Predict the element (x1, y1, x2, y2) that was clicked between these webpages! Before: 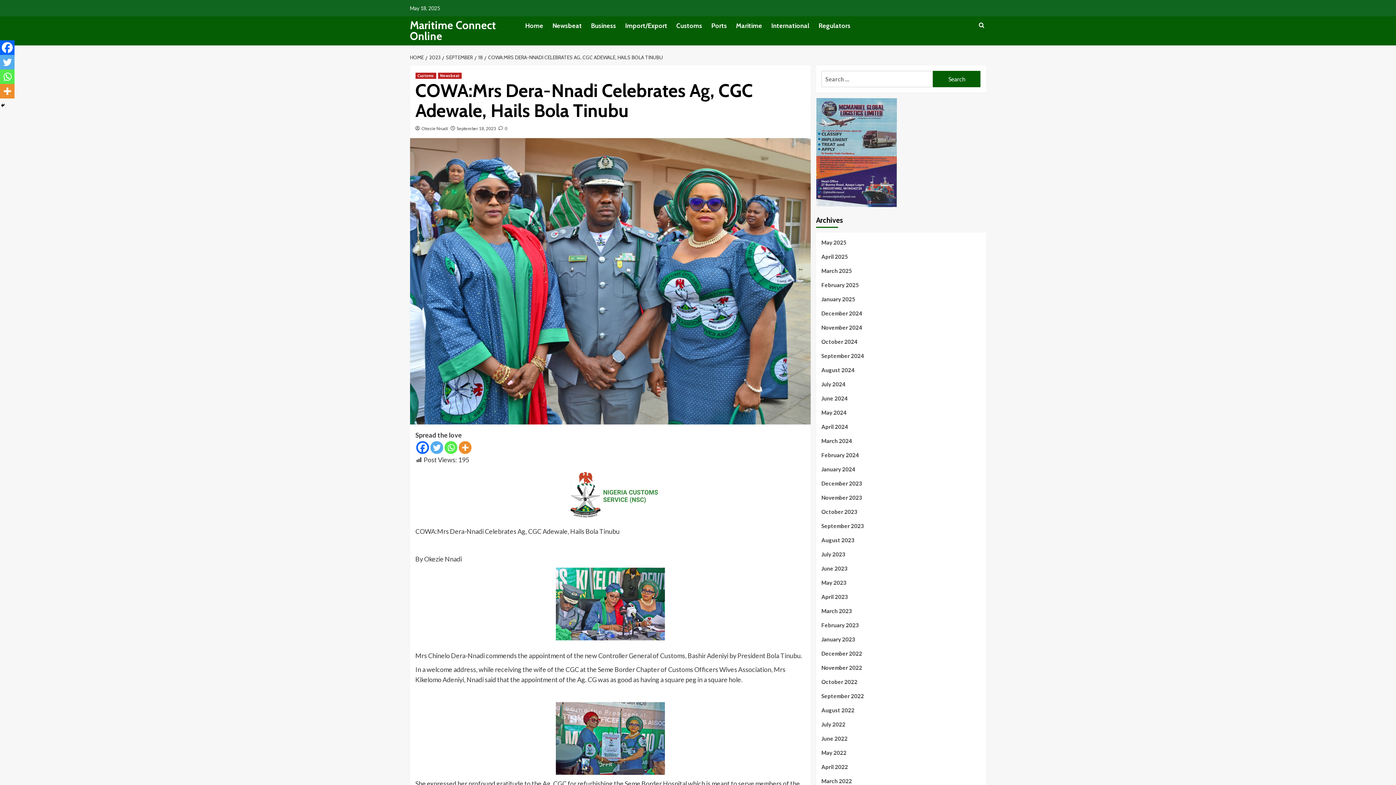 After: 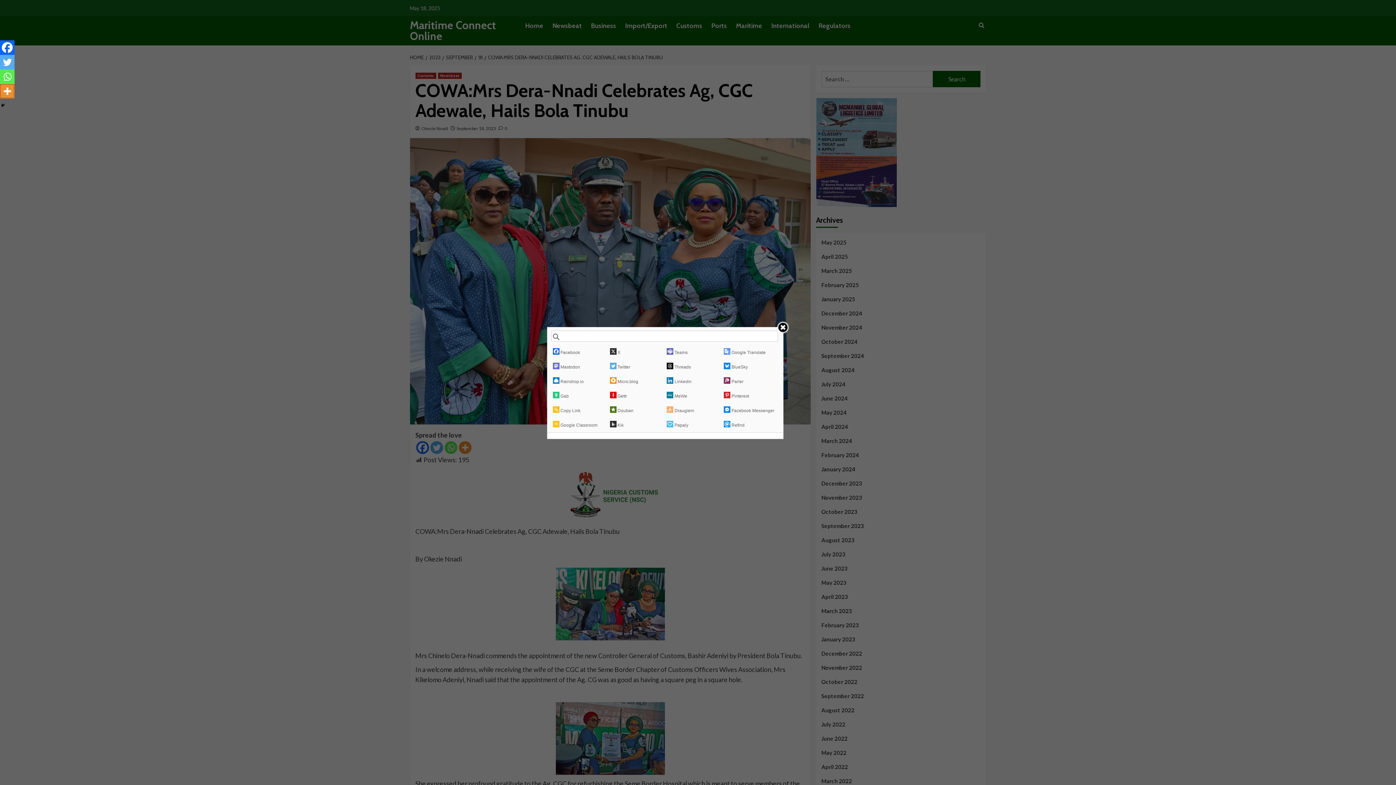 Action: bbox: (0, 84, 14, 98) label: More